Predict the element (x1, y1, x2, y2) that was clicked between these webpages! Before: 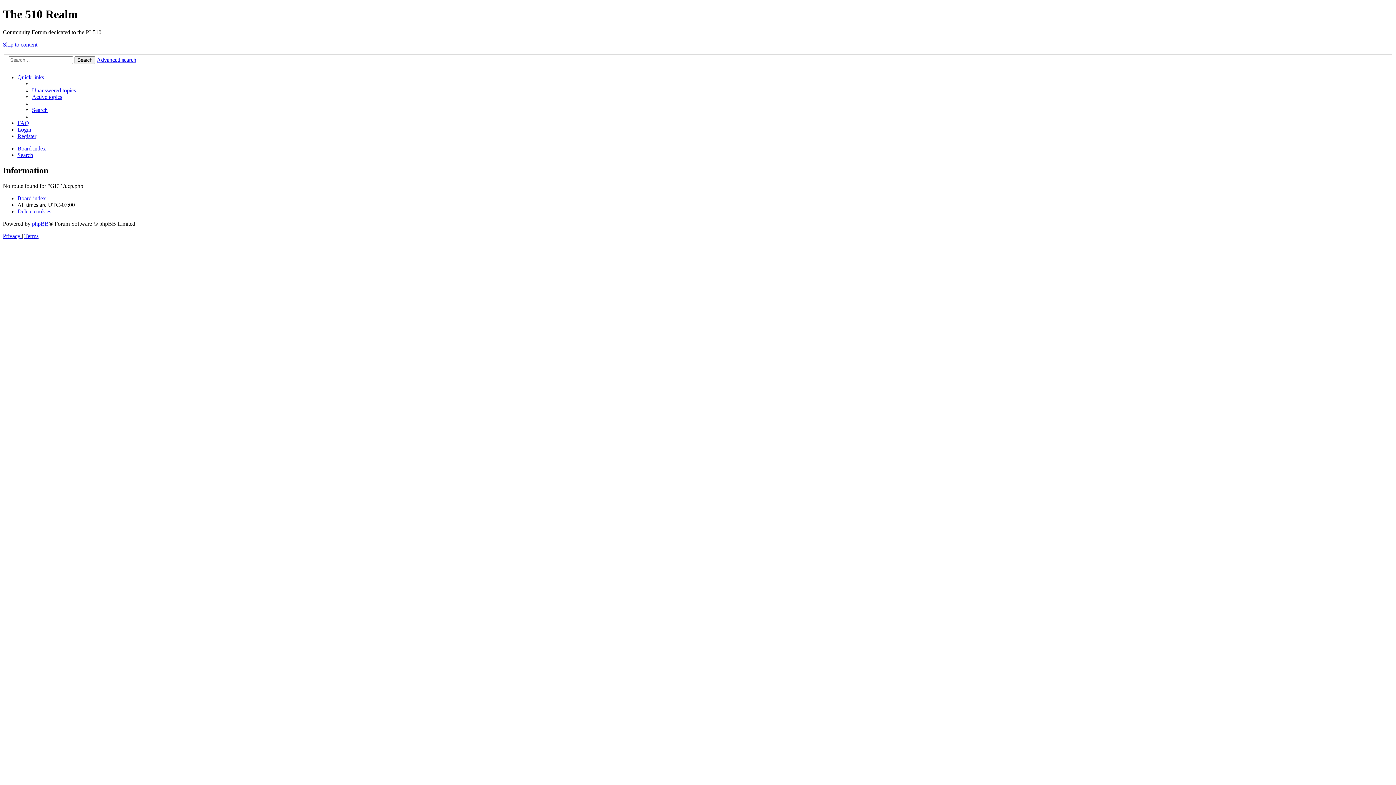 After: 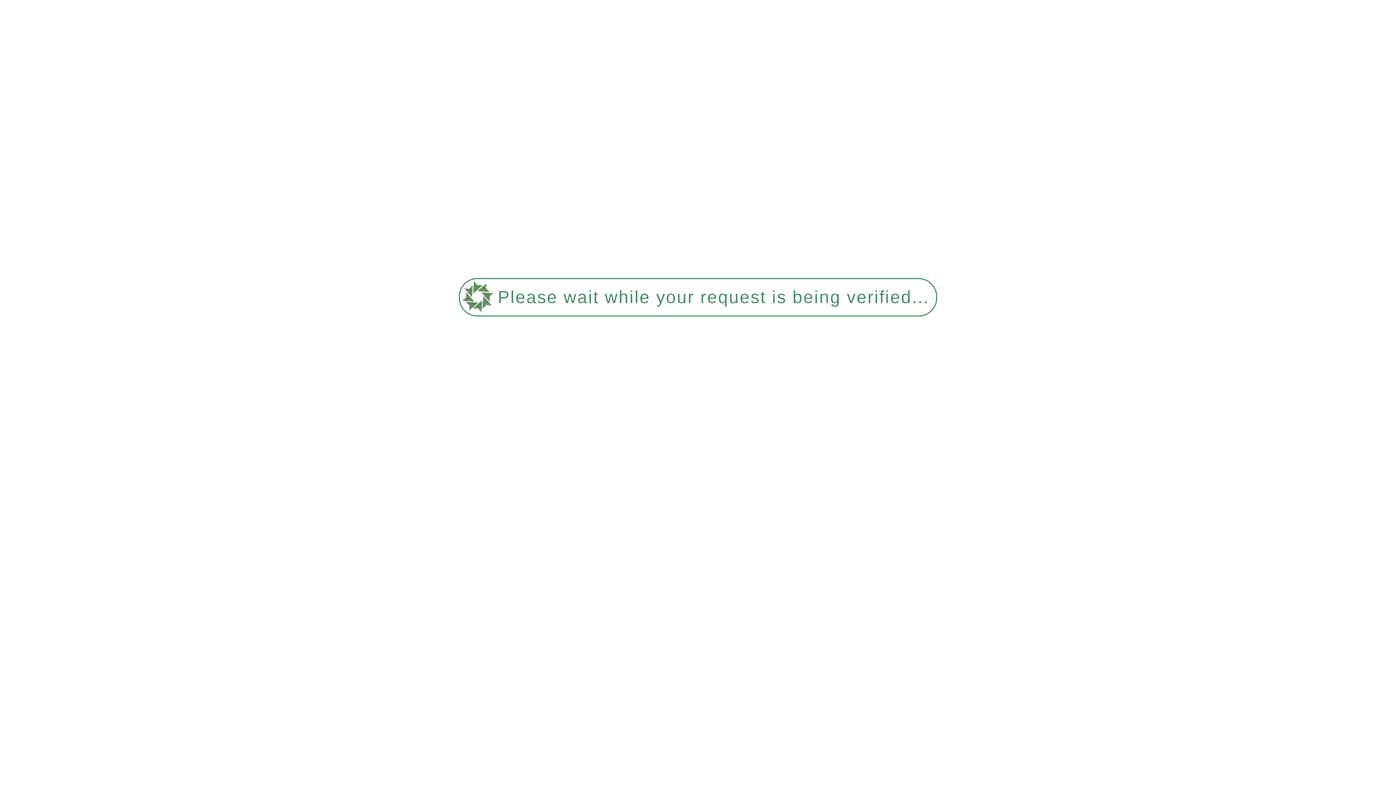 Action: label: Search bbox: (17, 152, 33, 158)